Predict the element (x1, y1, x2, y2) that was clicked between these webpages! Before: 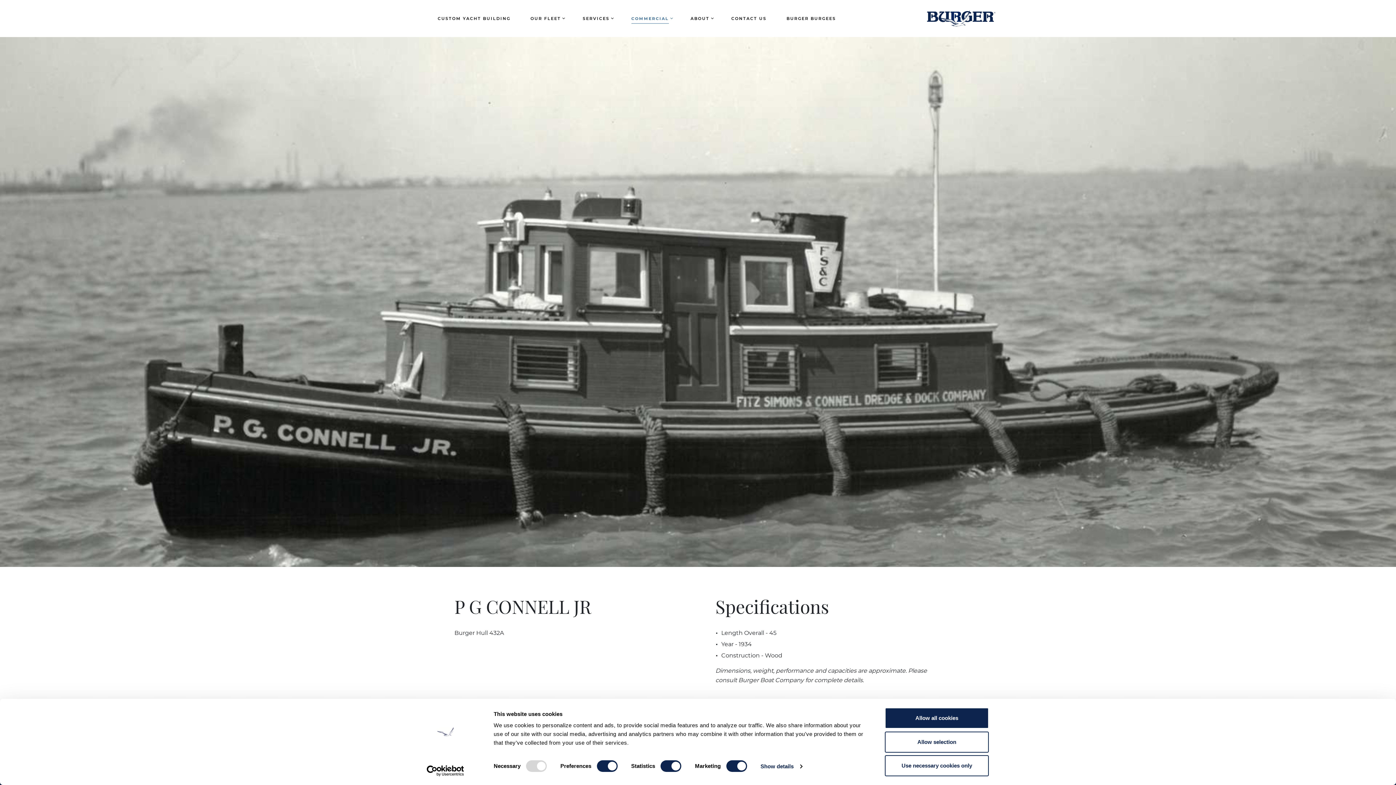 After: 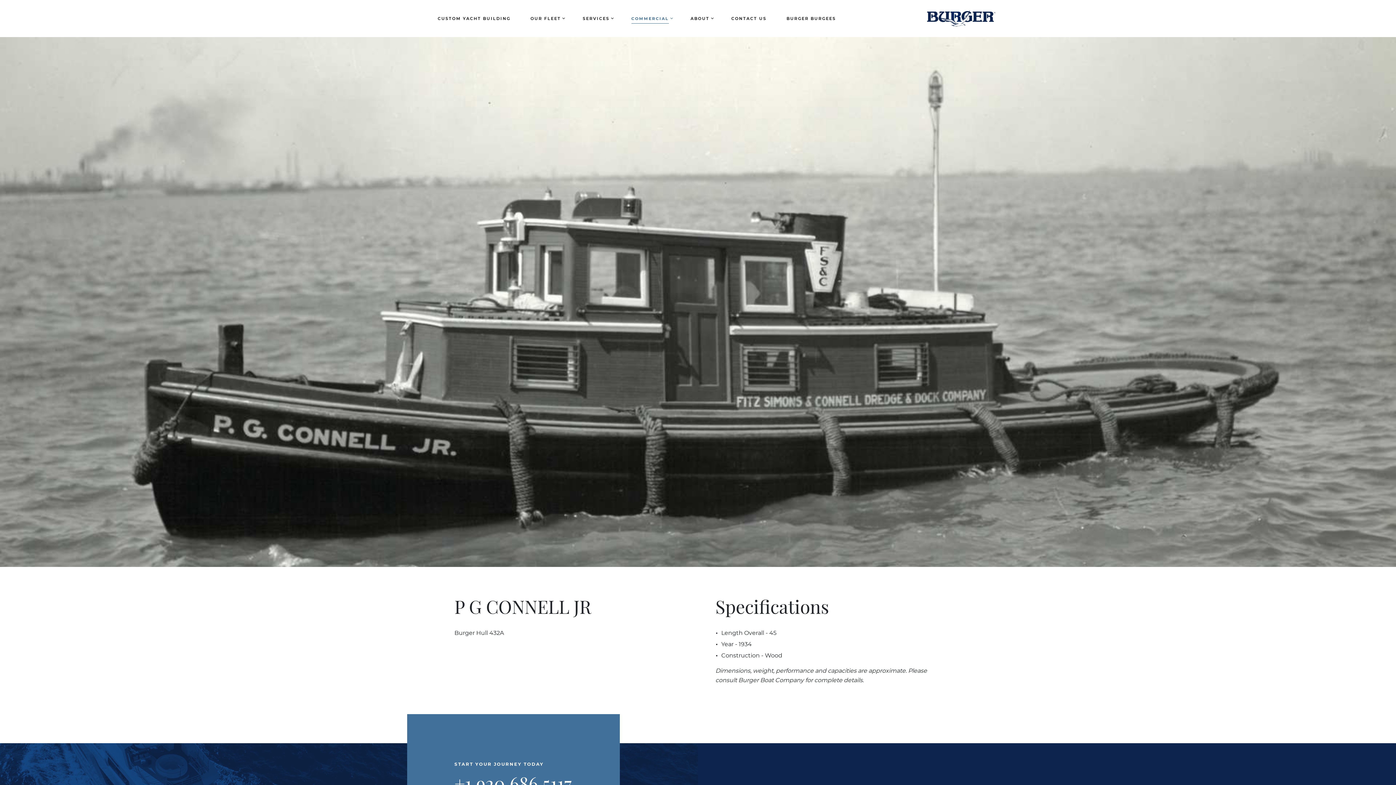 Action: bbox: (885, 708, 989, 729) label: Allow all cookies